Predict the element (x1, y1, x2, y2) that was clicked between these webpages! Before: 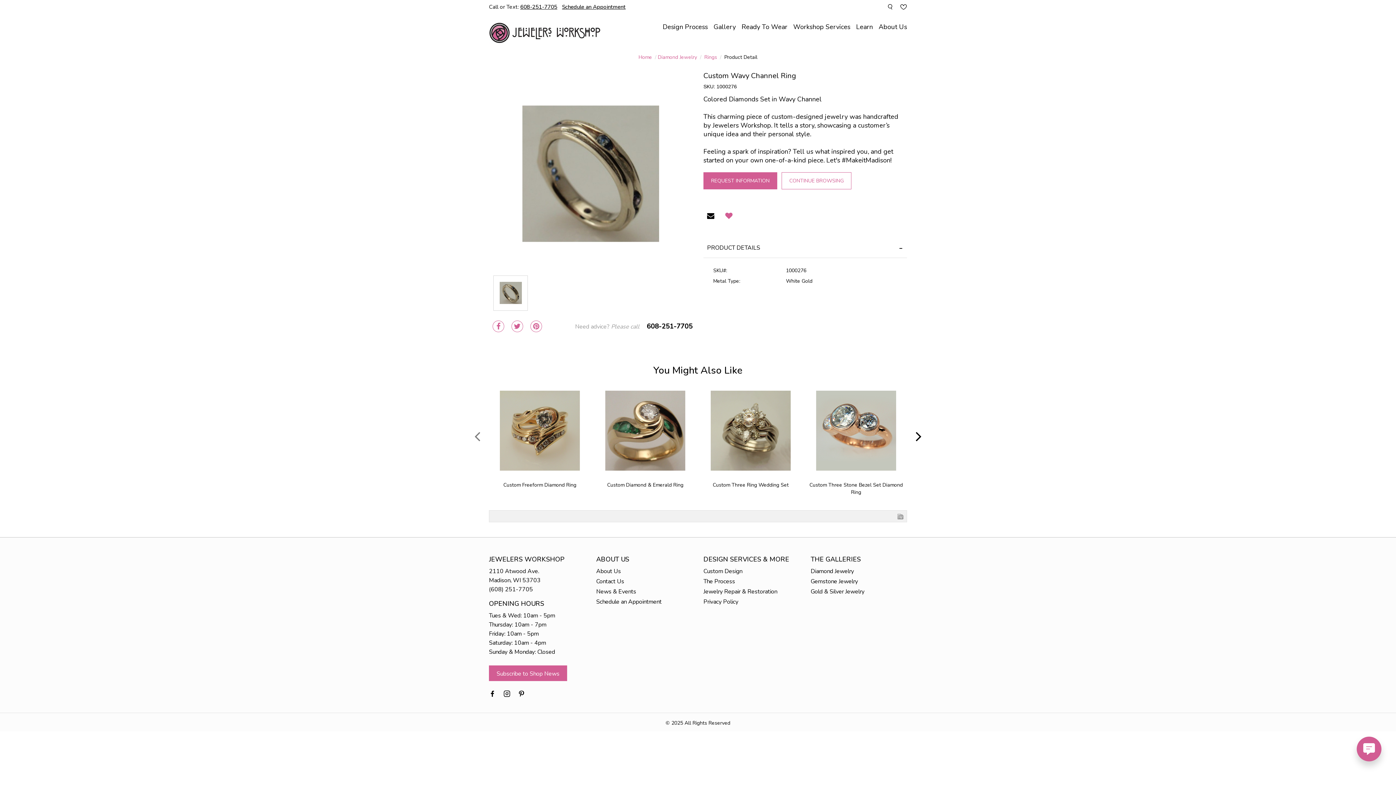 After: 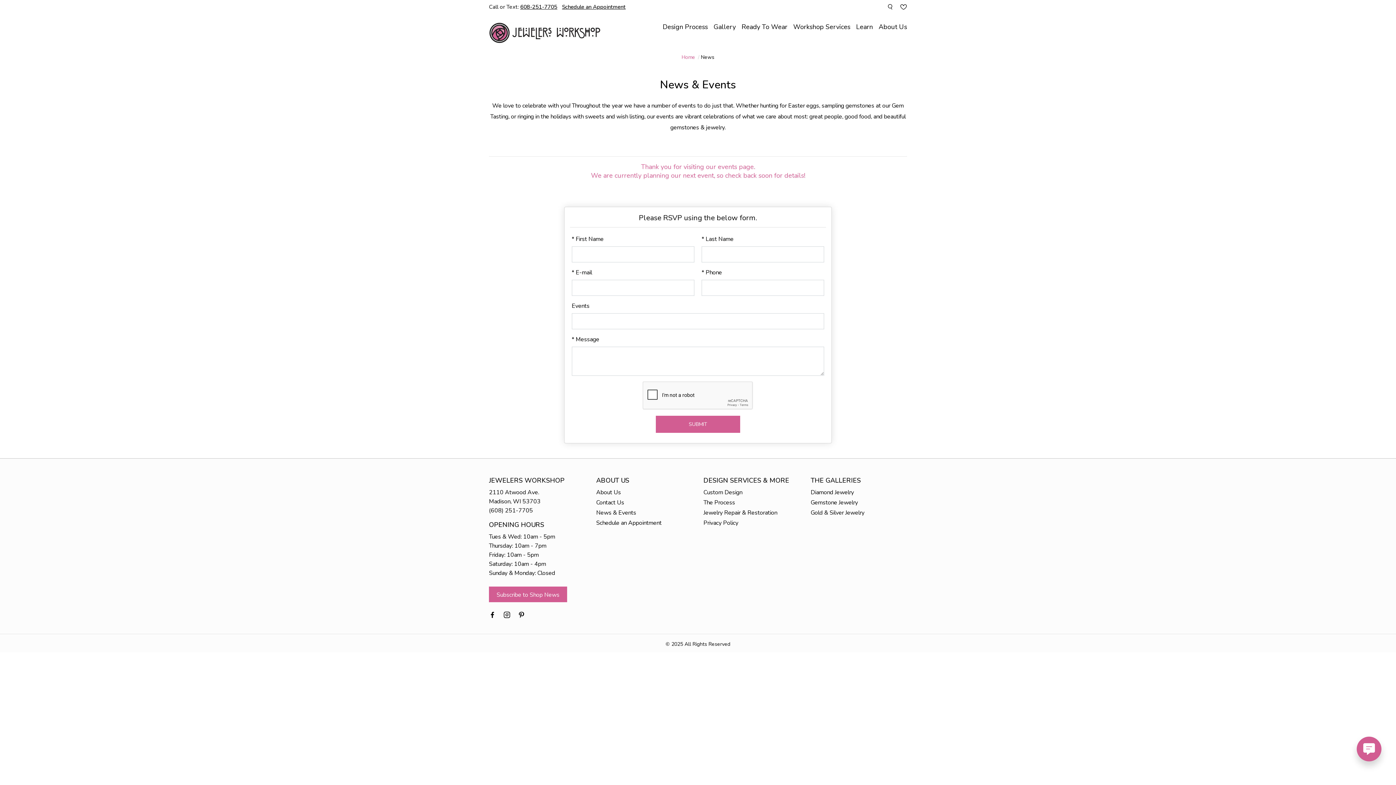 Action: label: News & Events bbox: (596, 588, 636, 596)